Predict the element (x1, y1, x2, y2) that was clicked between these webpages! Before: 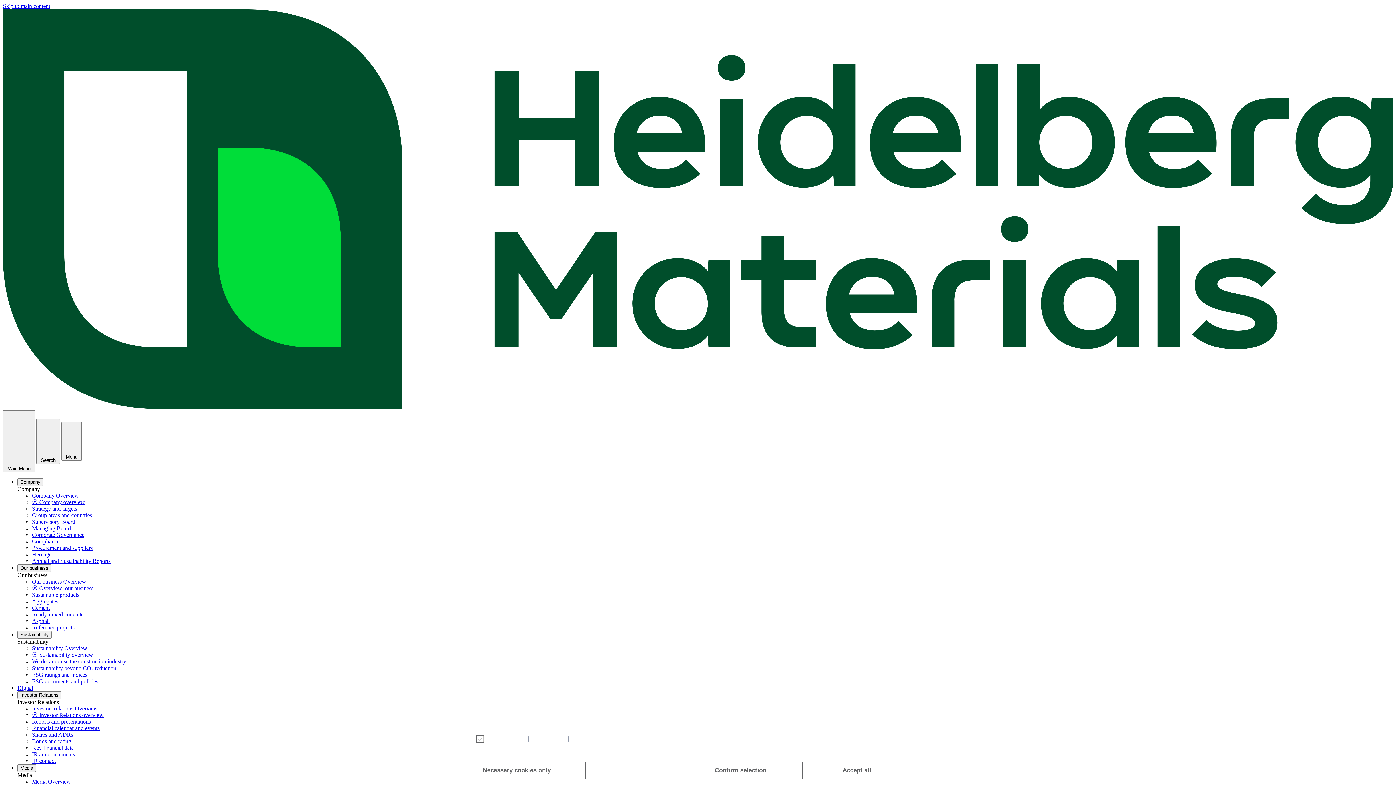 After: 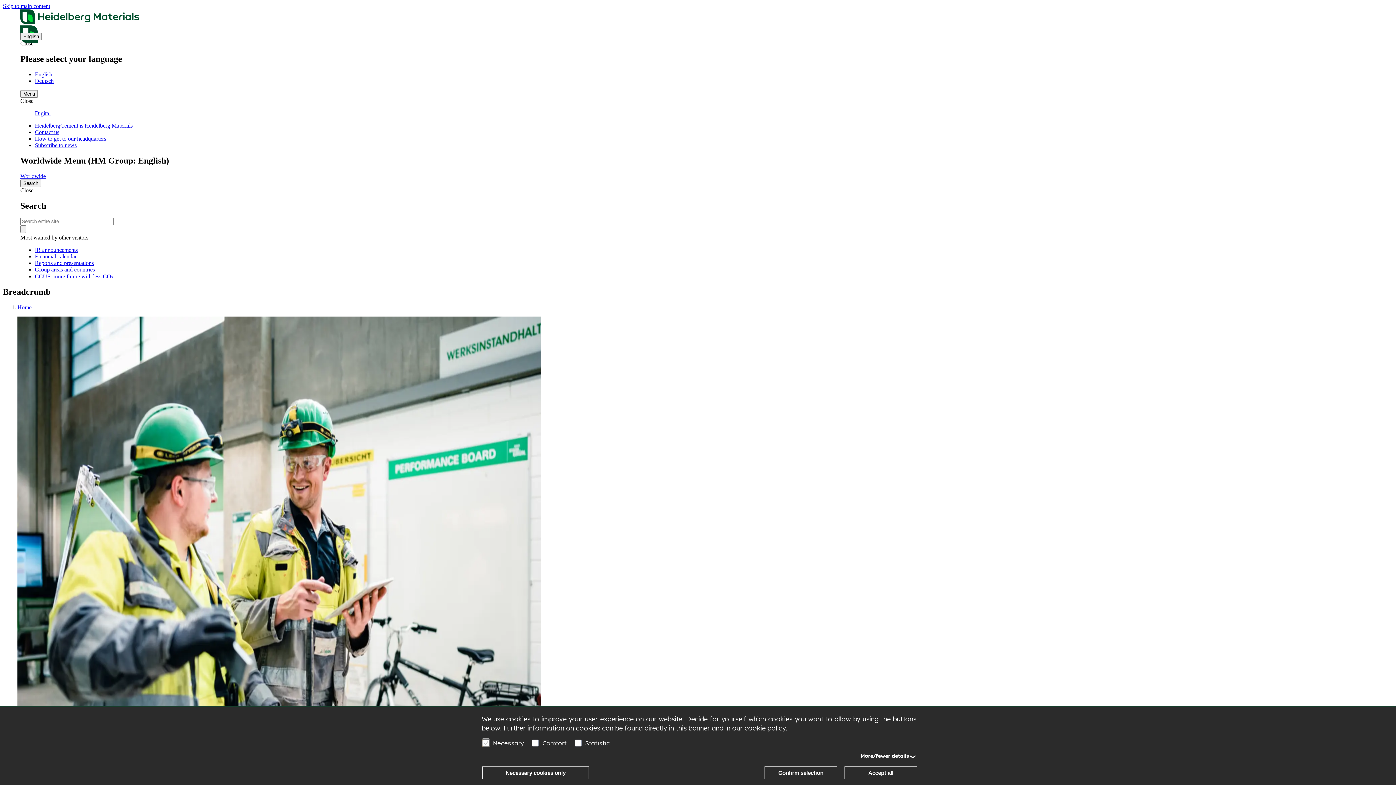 Action: label: Digital bbox: (17, 685, 33, 691)